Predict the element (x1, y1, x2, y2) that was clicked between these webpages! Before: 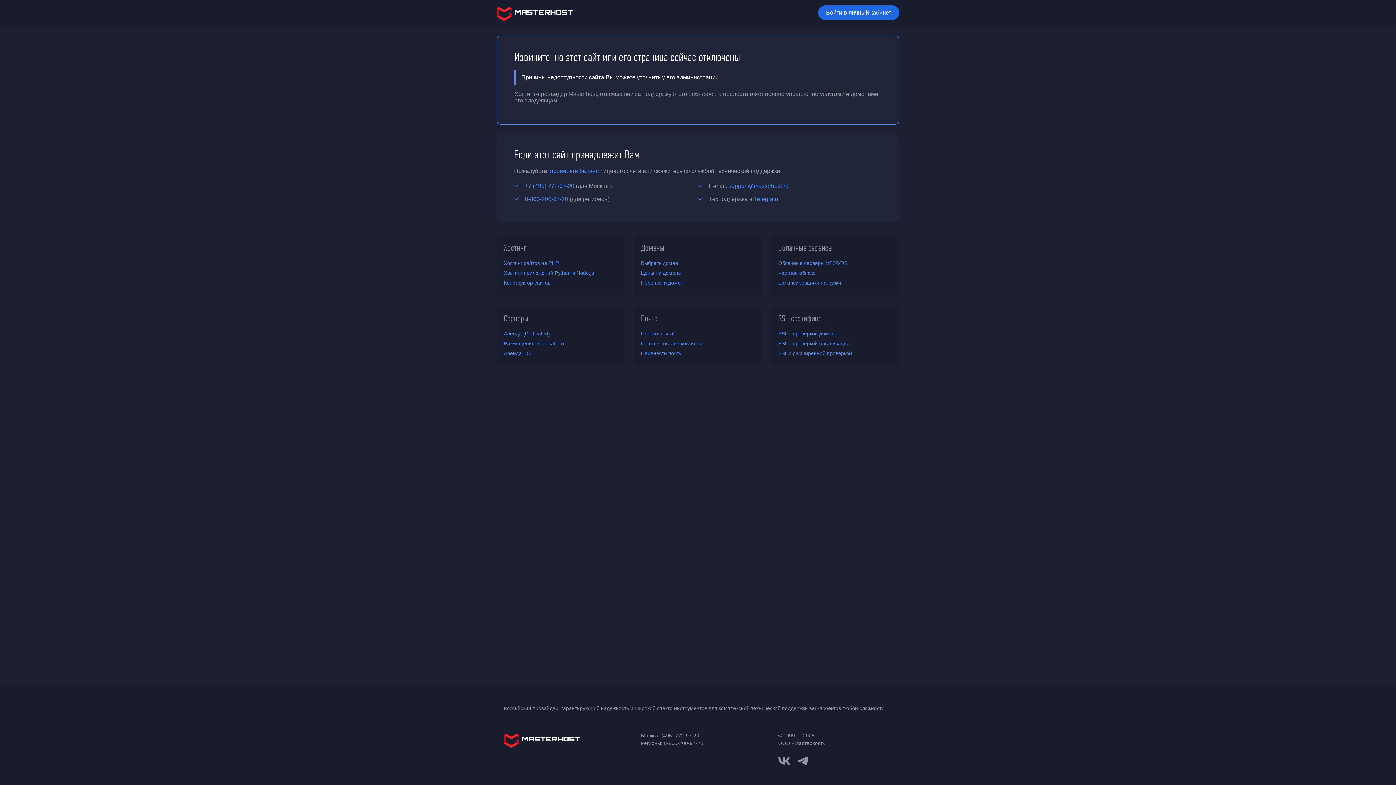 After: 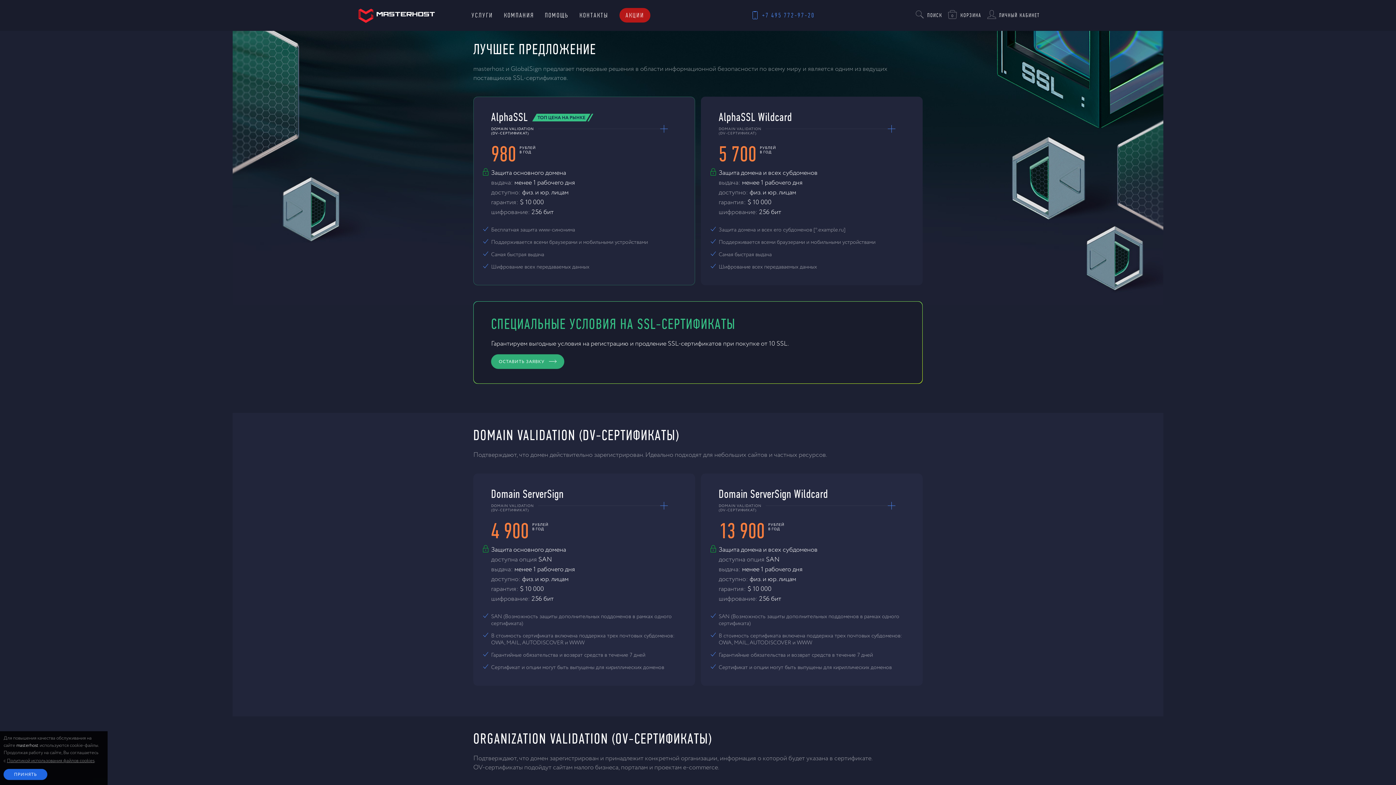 Action: bbox: (778, 330, 837, 337) label: SSL с проверкой домена